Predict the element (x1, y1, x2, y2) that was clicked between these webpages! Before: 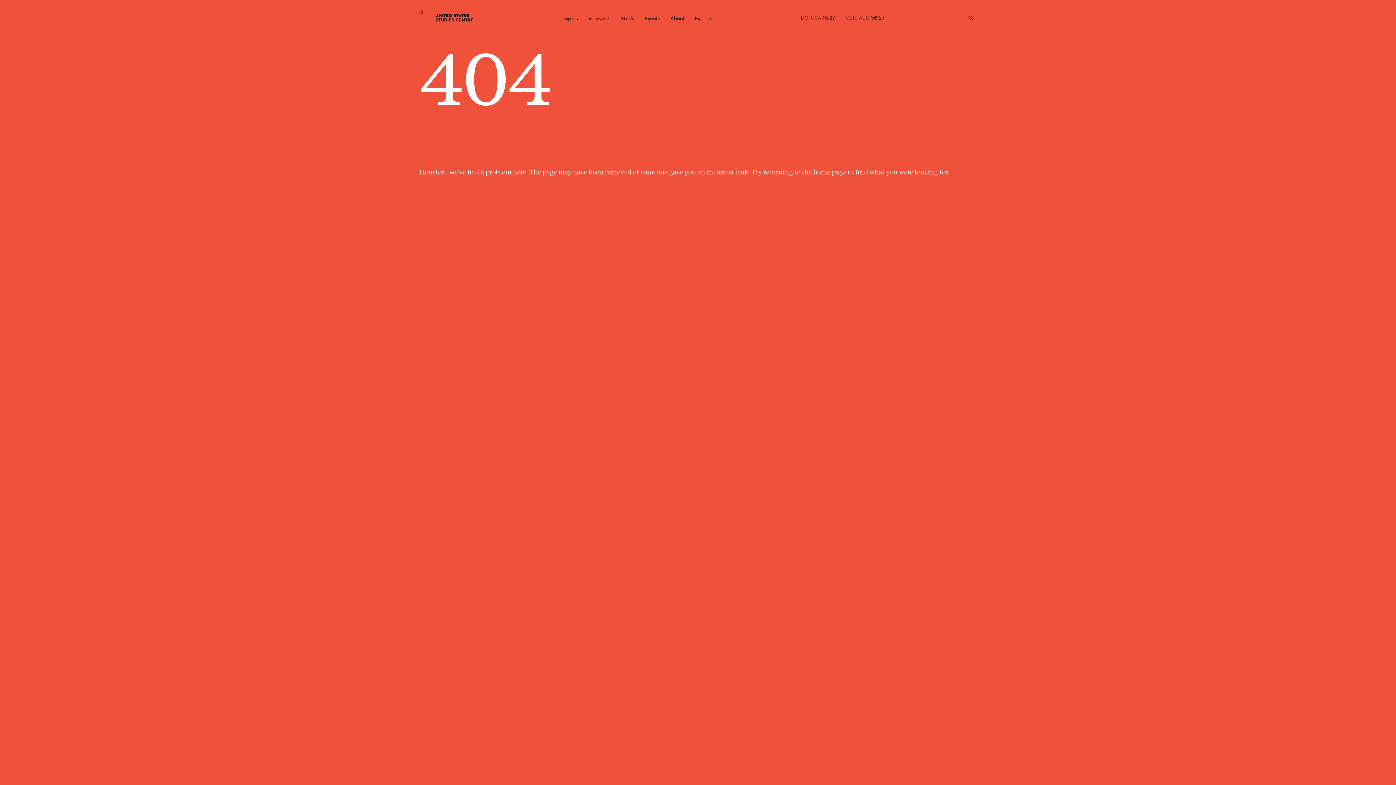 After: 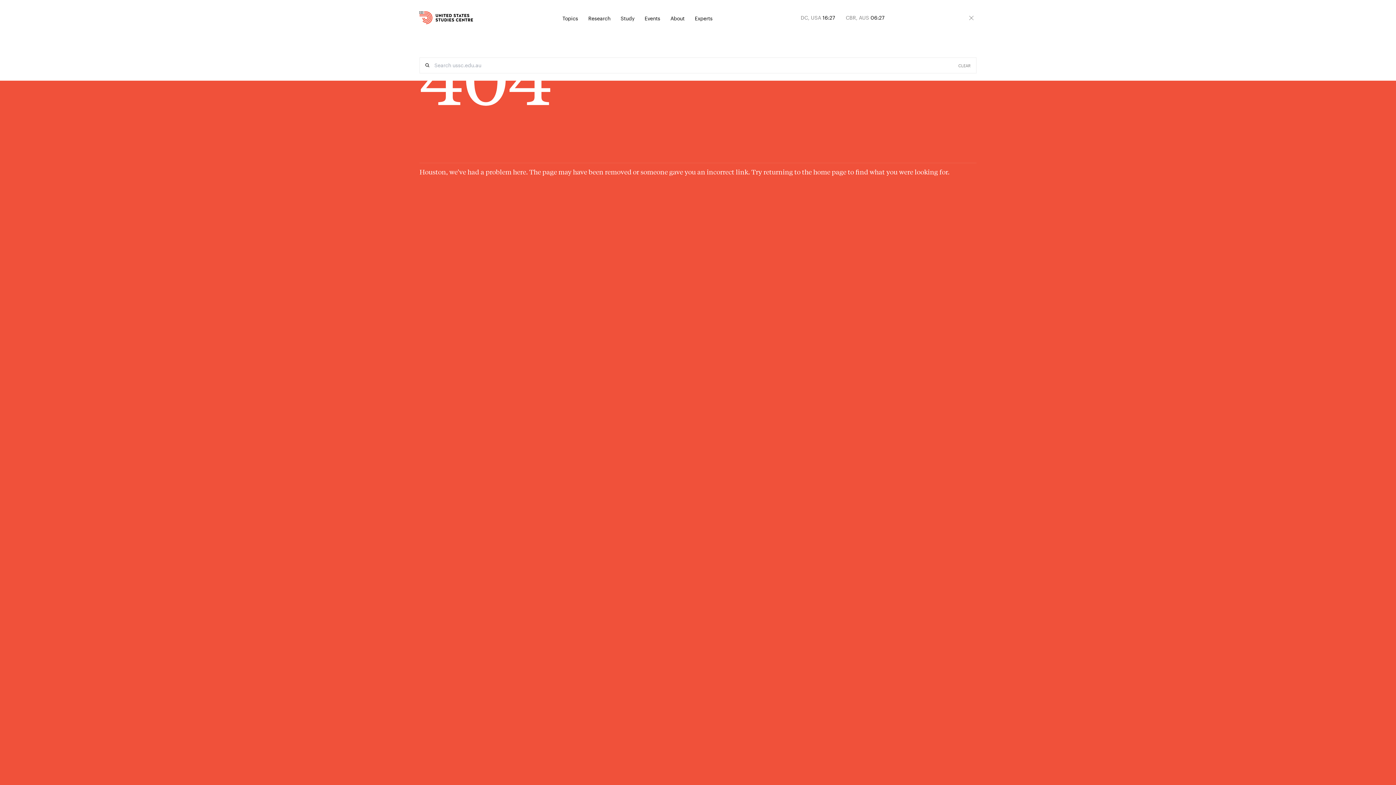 Action: label: Search bbox: (966, 12, 976, 22)